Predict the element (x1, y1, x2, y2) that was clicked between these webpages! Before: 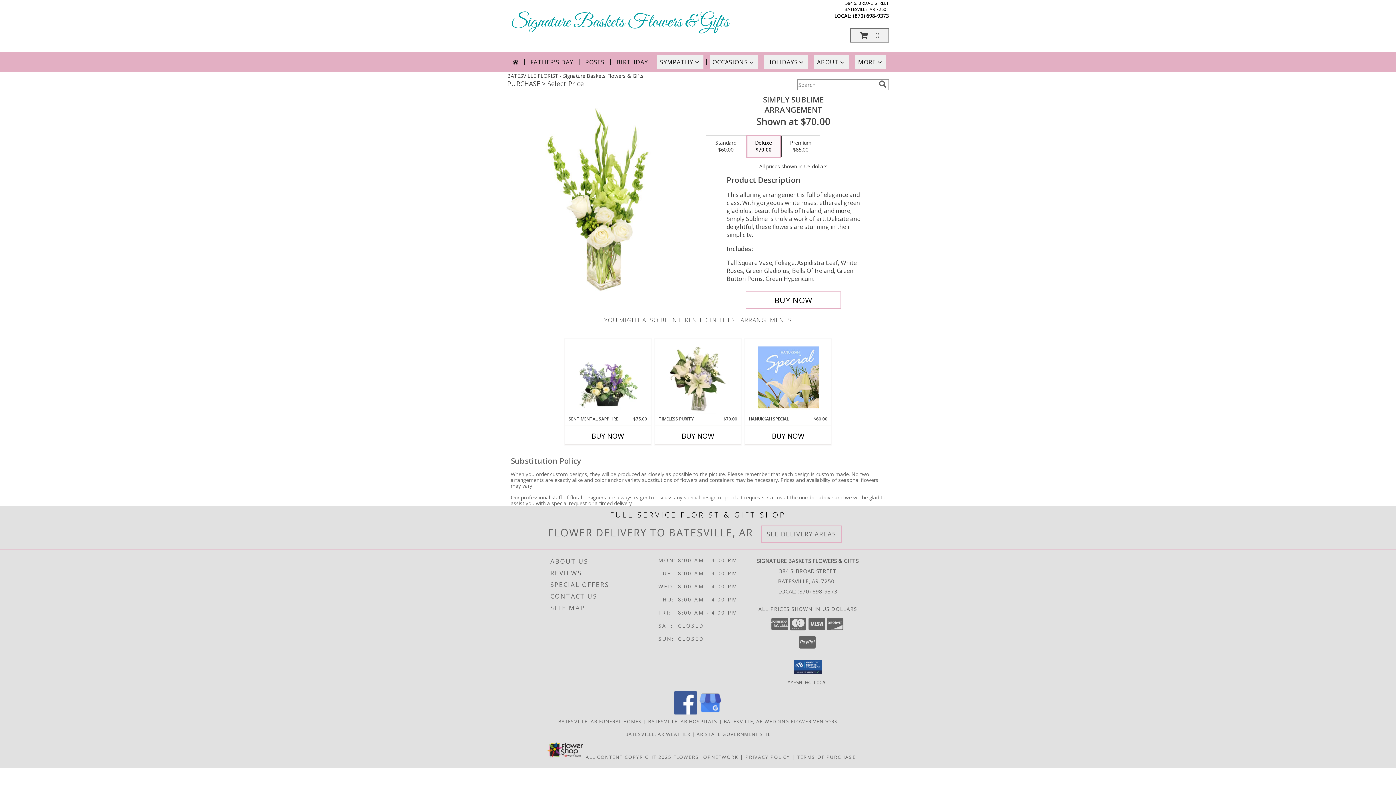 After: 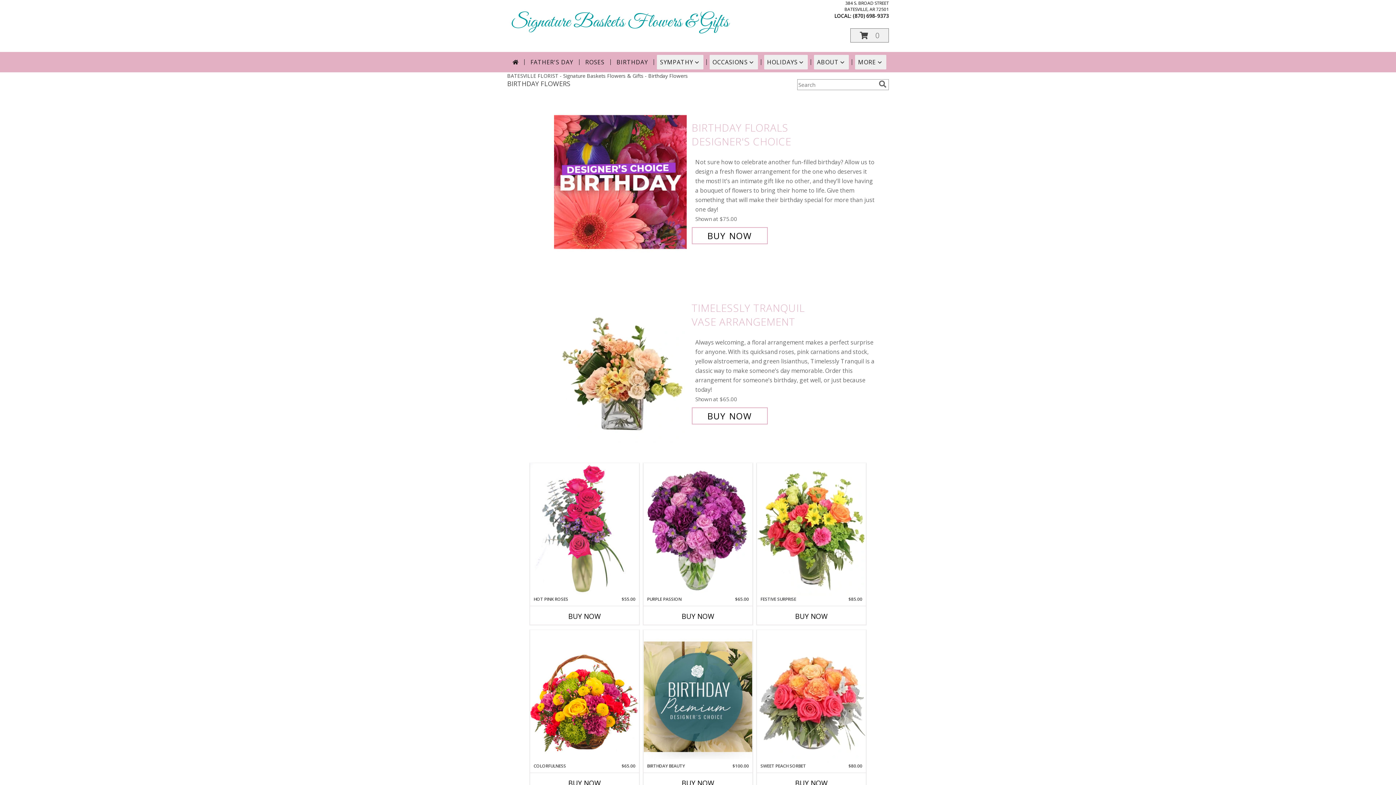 Action: label: BIRTHDAY bbox: (613, 54, 651, 69)